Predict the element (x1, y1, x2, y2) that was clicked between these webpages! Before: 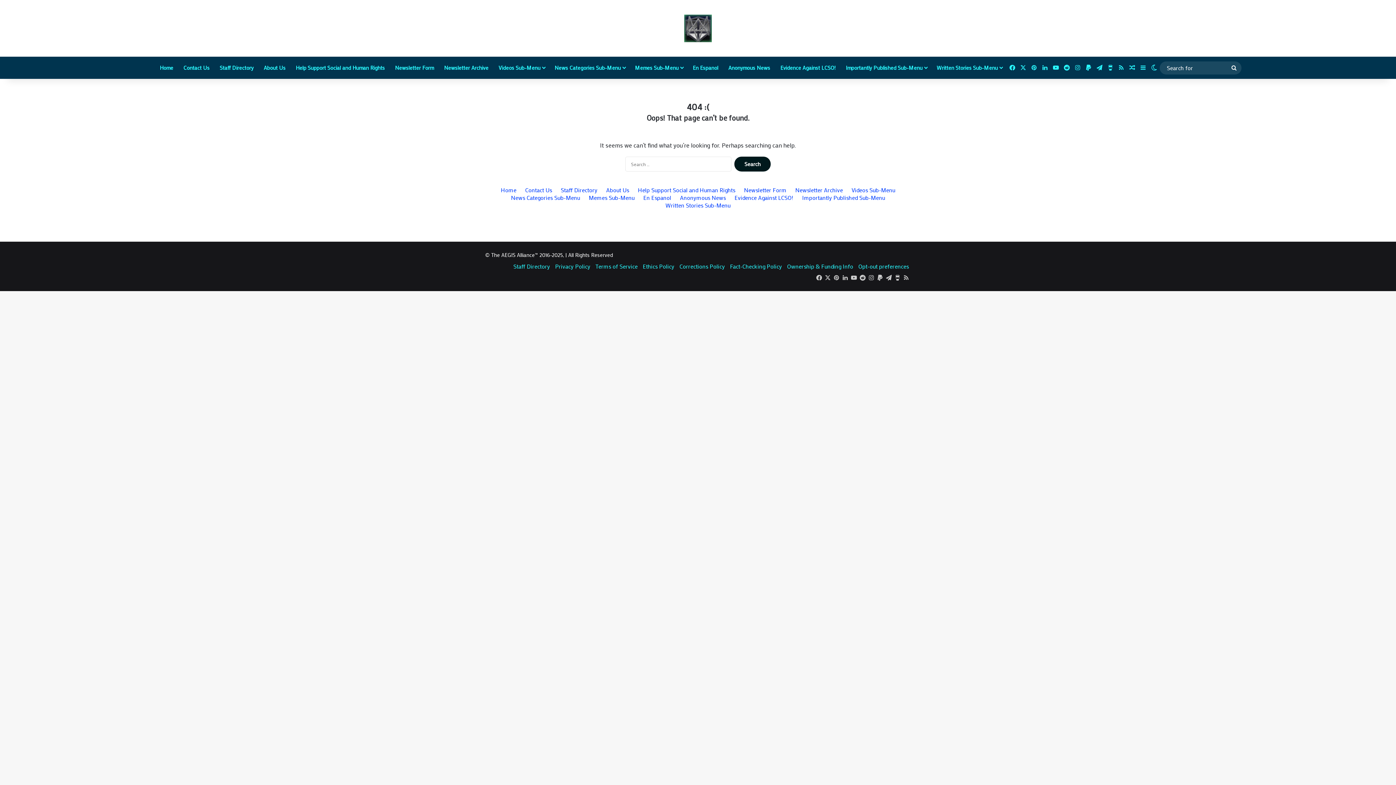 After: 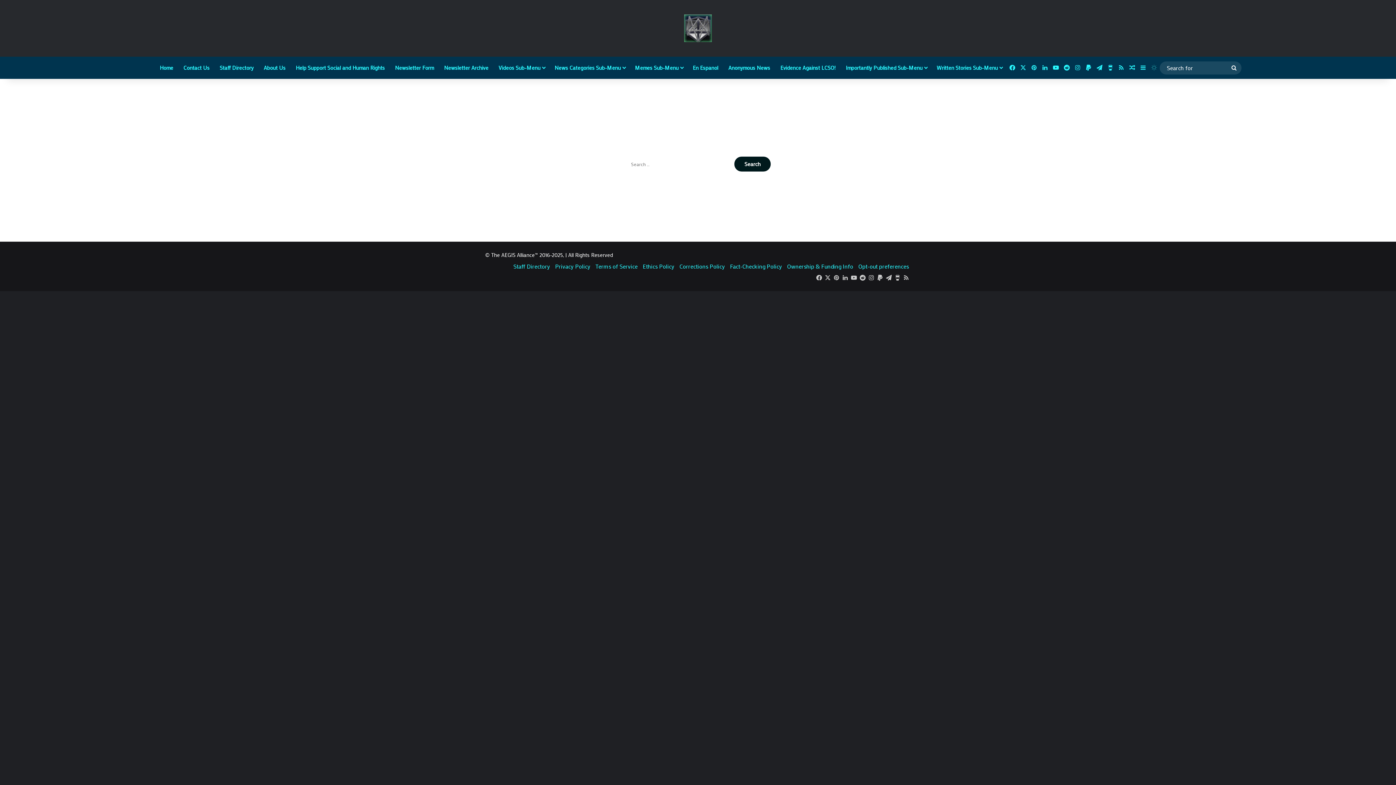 Action: label: Switch skin bbox: (1148, 56, 1159, 78)